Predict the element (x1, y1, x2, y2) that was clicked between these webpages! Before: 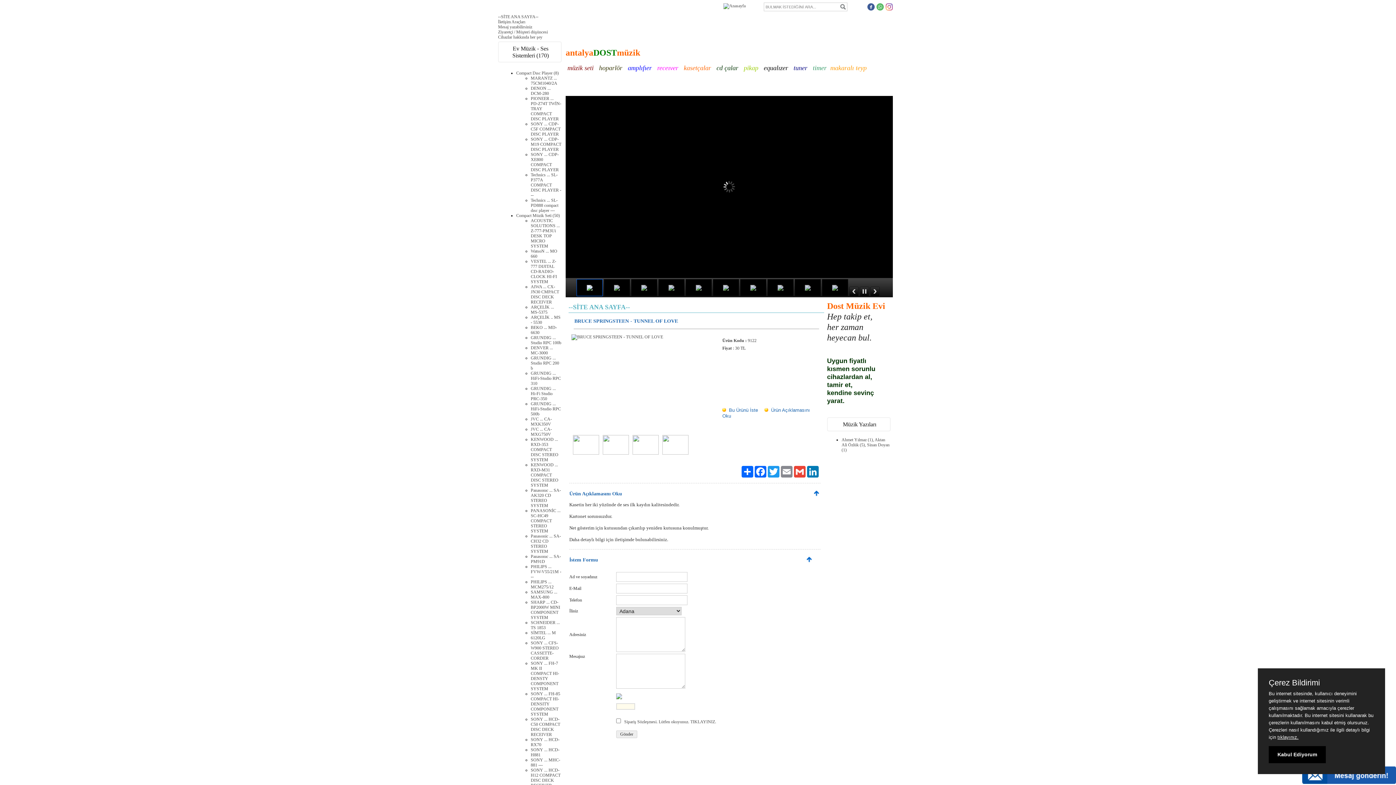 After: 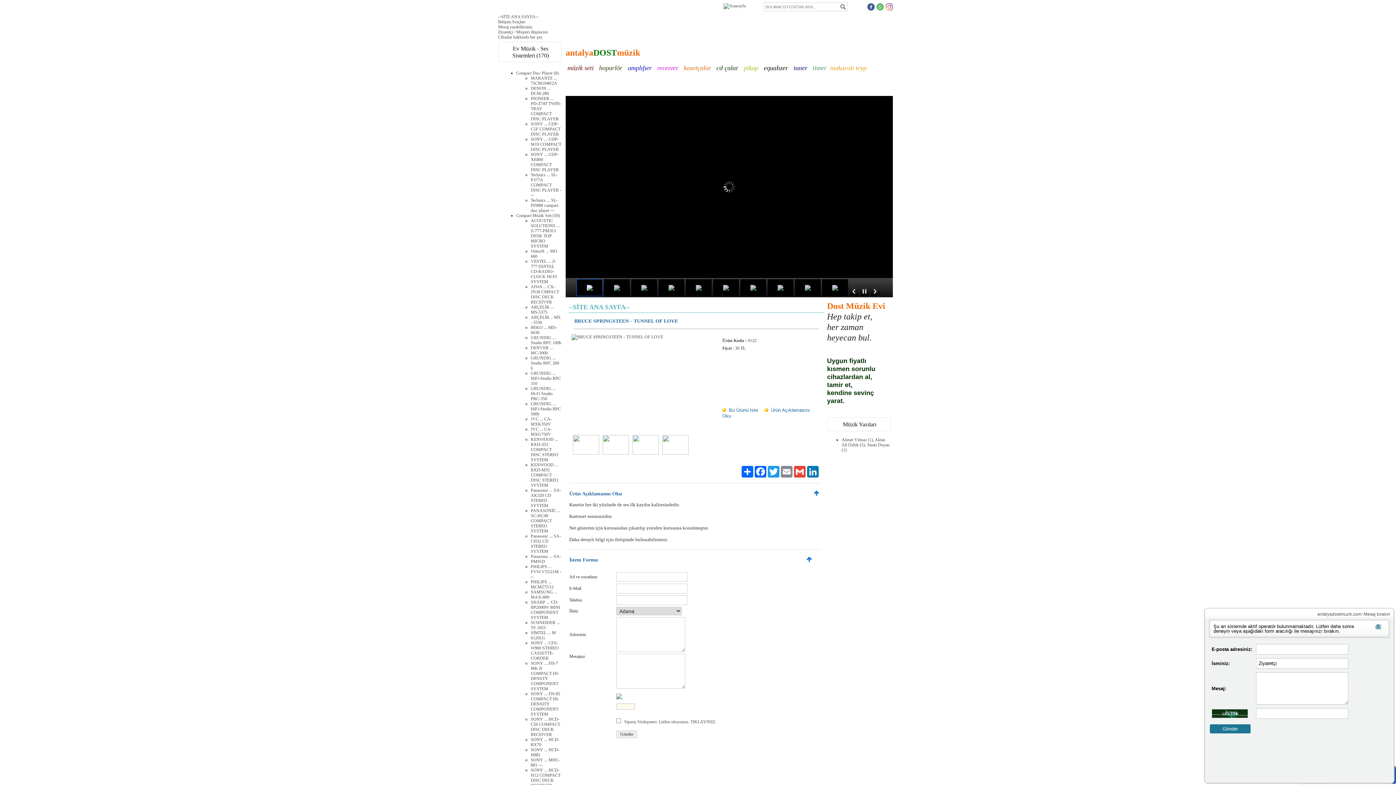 Action: bbox: (1302, 780, 1396, 785)